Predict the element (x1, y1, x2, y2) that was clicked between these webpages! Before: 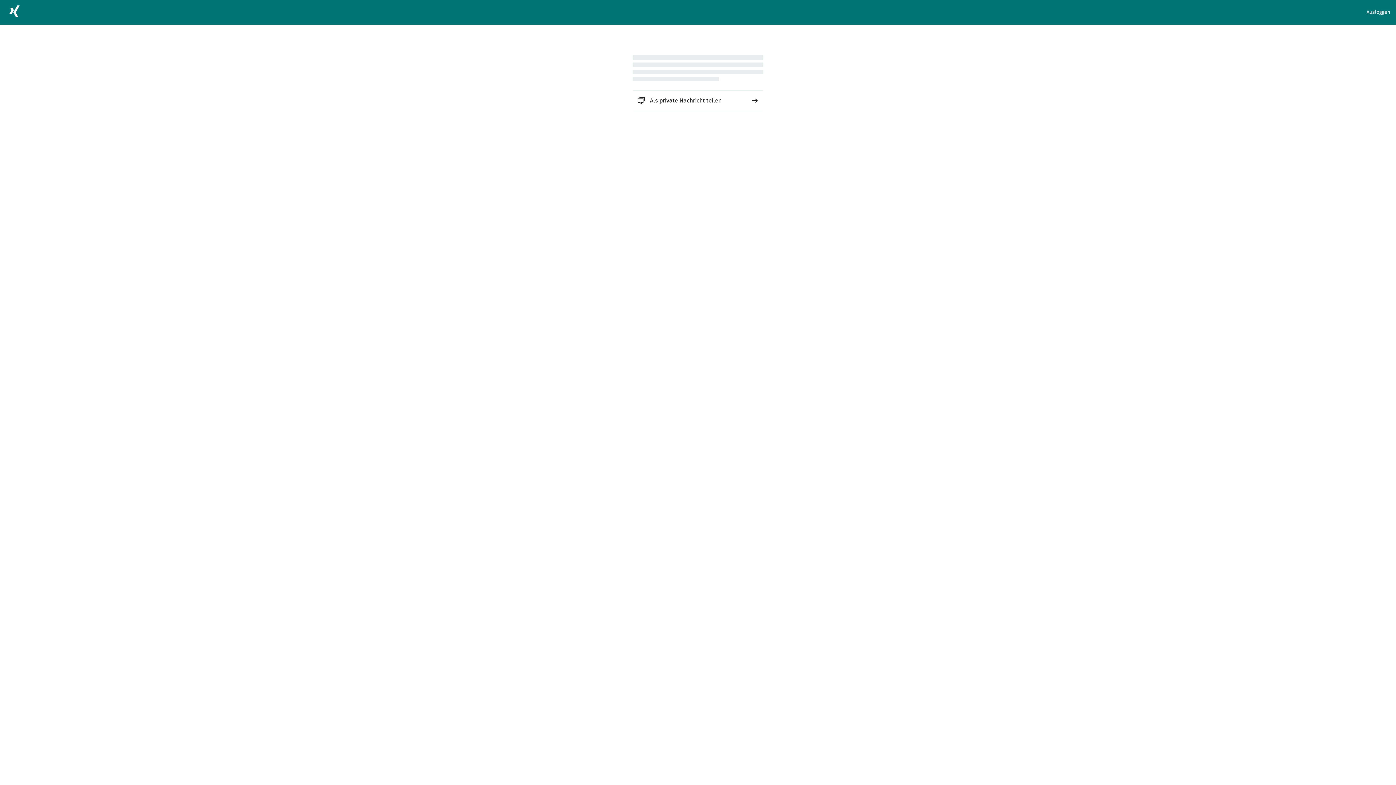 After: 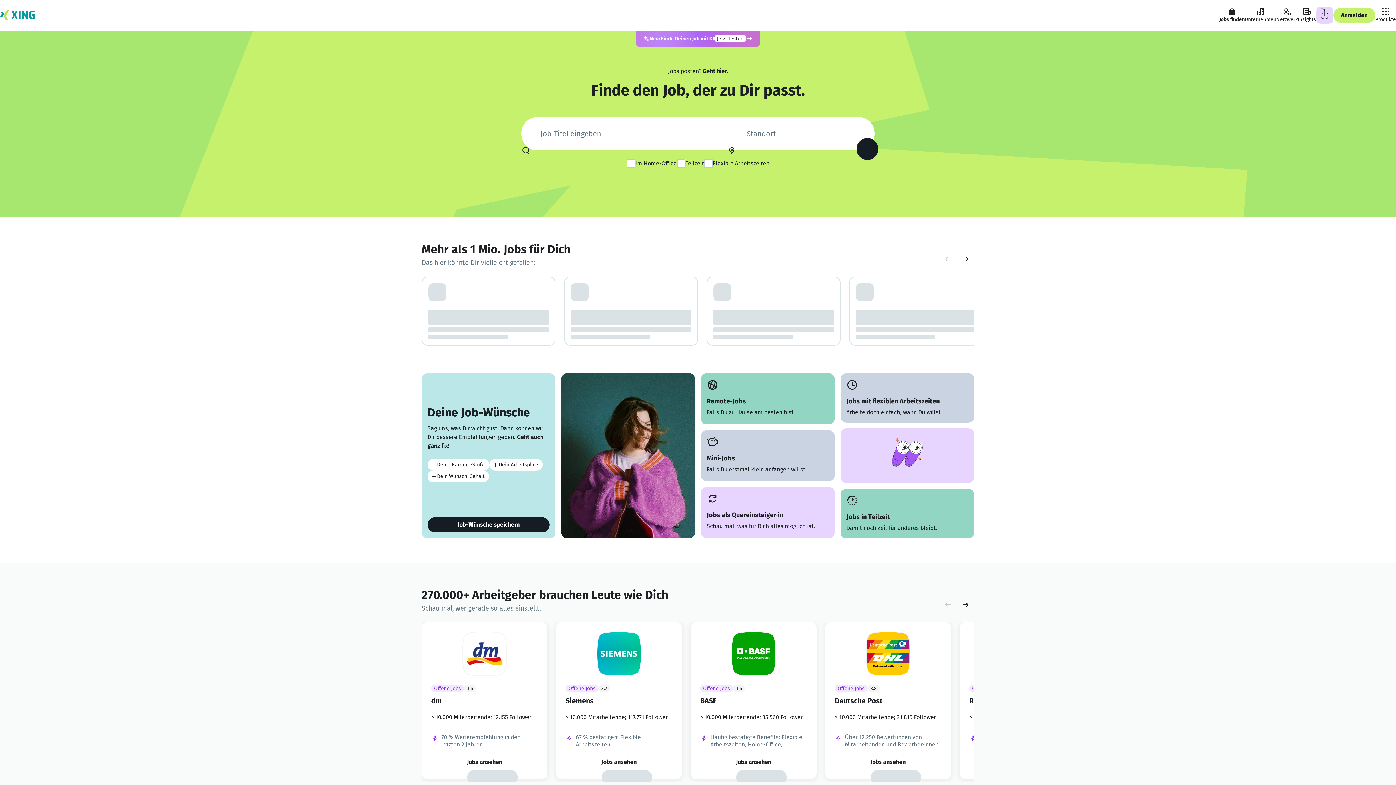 Action: bbox: (5, 2, 23, 22)